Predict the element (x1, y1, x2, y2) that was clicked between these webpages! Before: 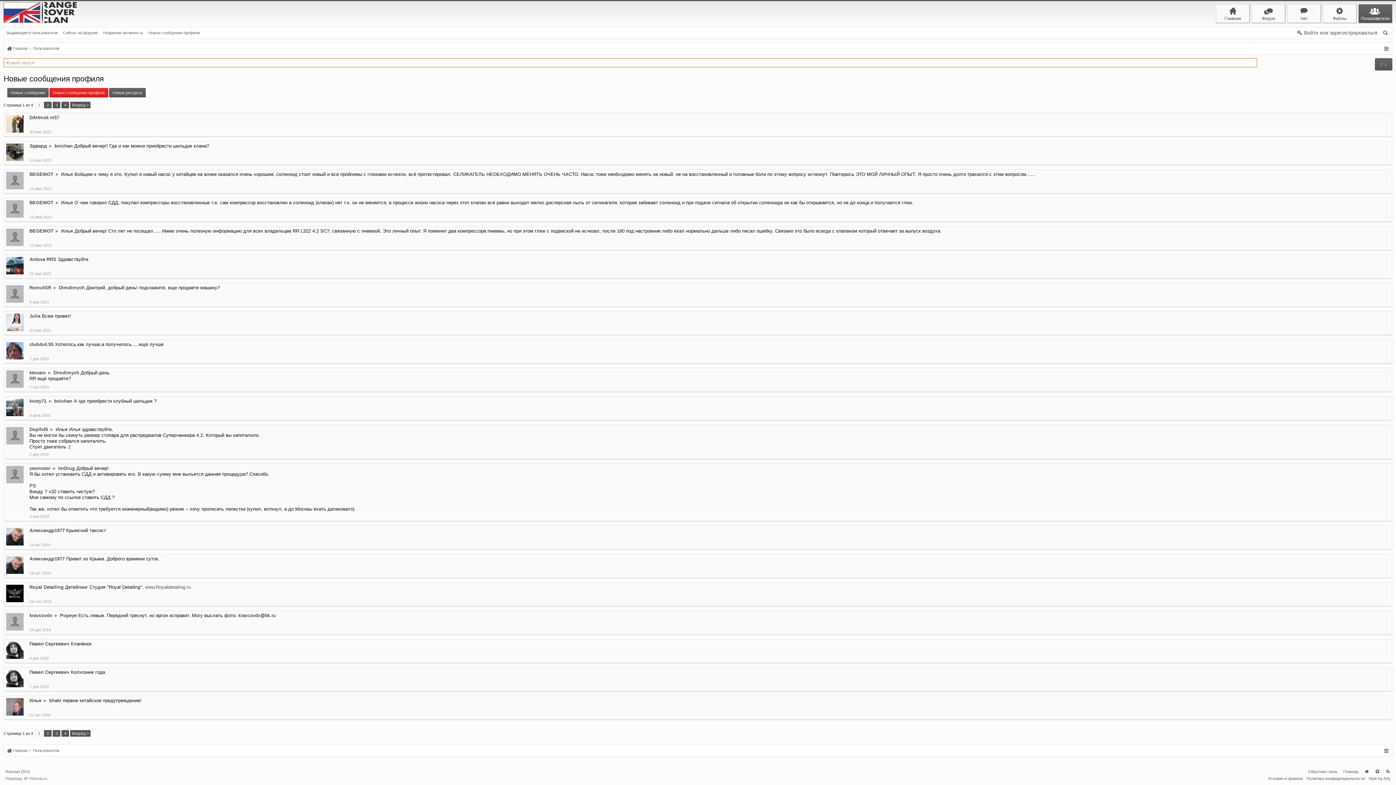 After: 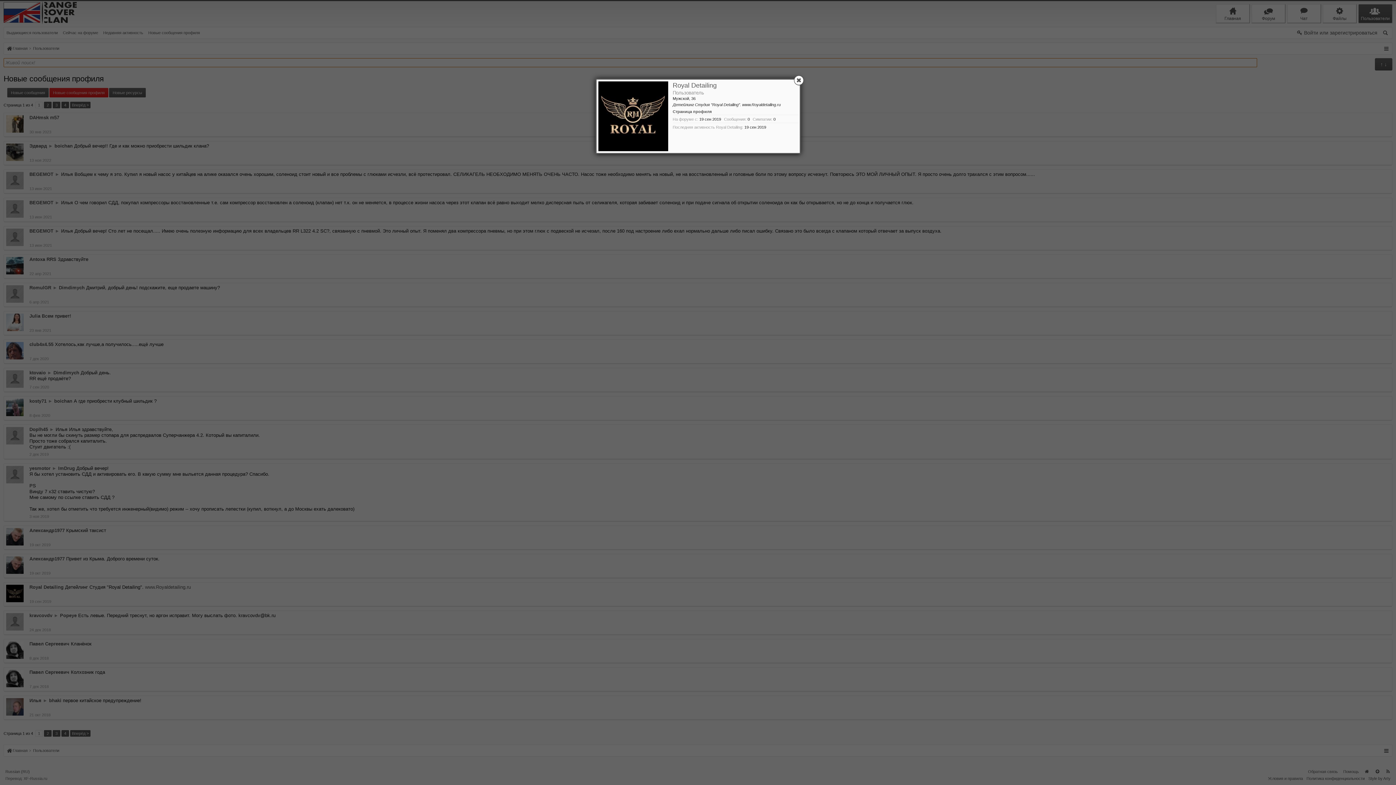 Action: bbox: (5, 584, 24, 602)